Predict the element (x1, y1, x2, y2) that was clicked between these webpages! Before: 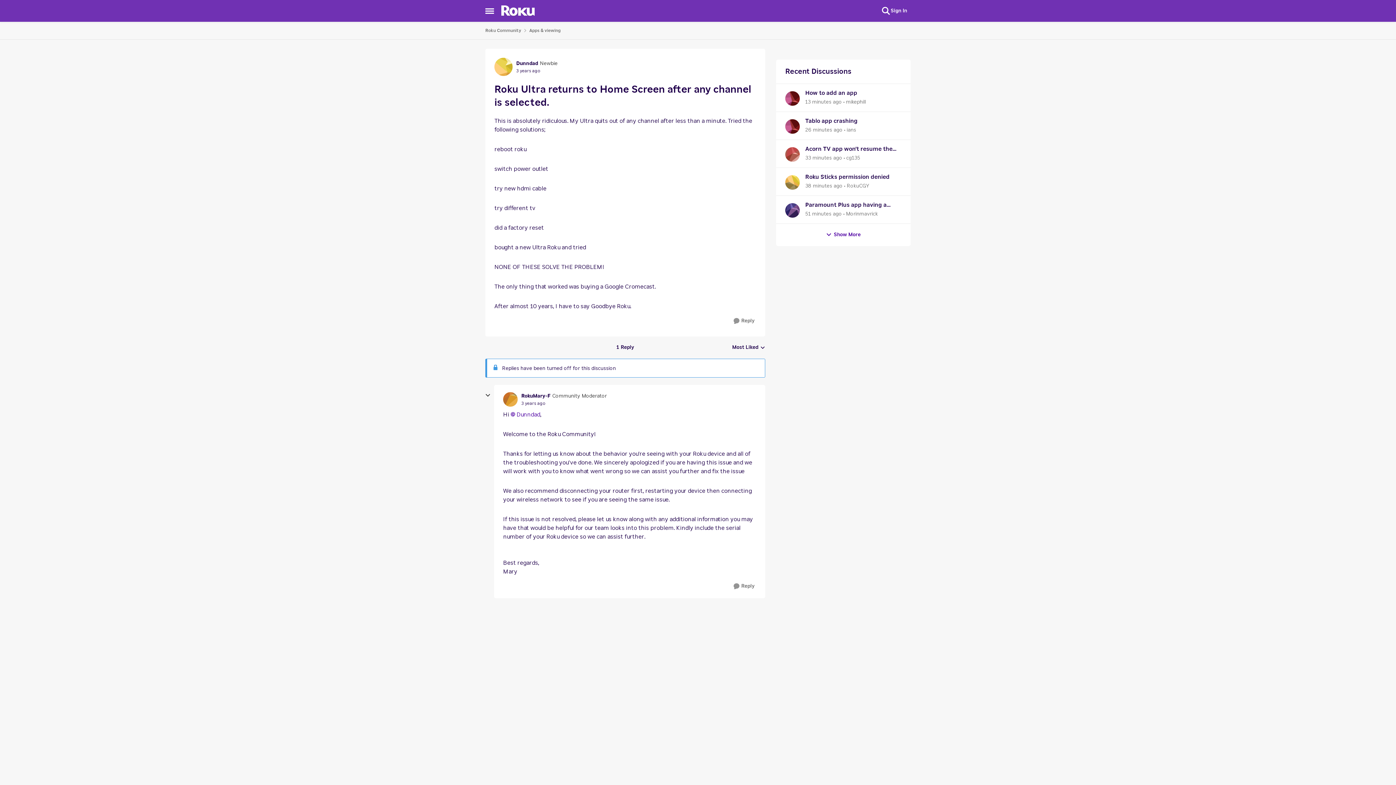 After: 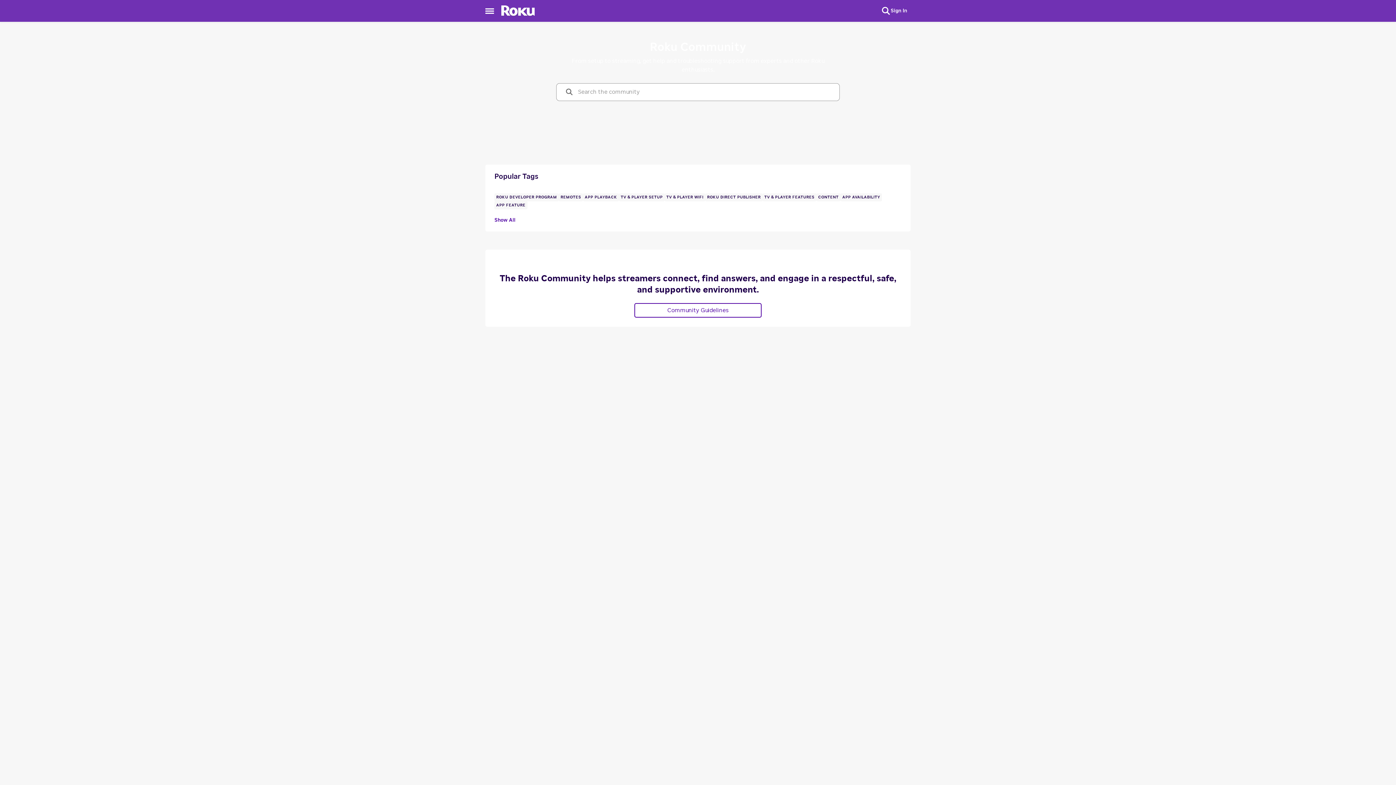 Action: bbox: (485, 25, 521, 35) label: Place Roku Community